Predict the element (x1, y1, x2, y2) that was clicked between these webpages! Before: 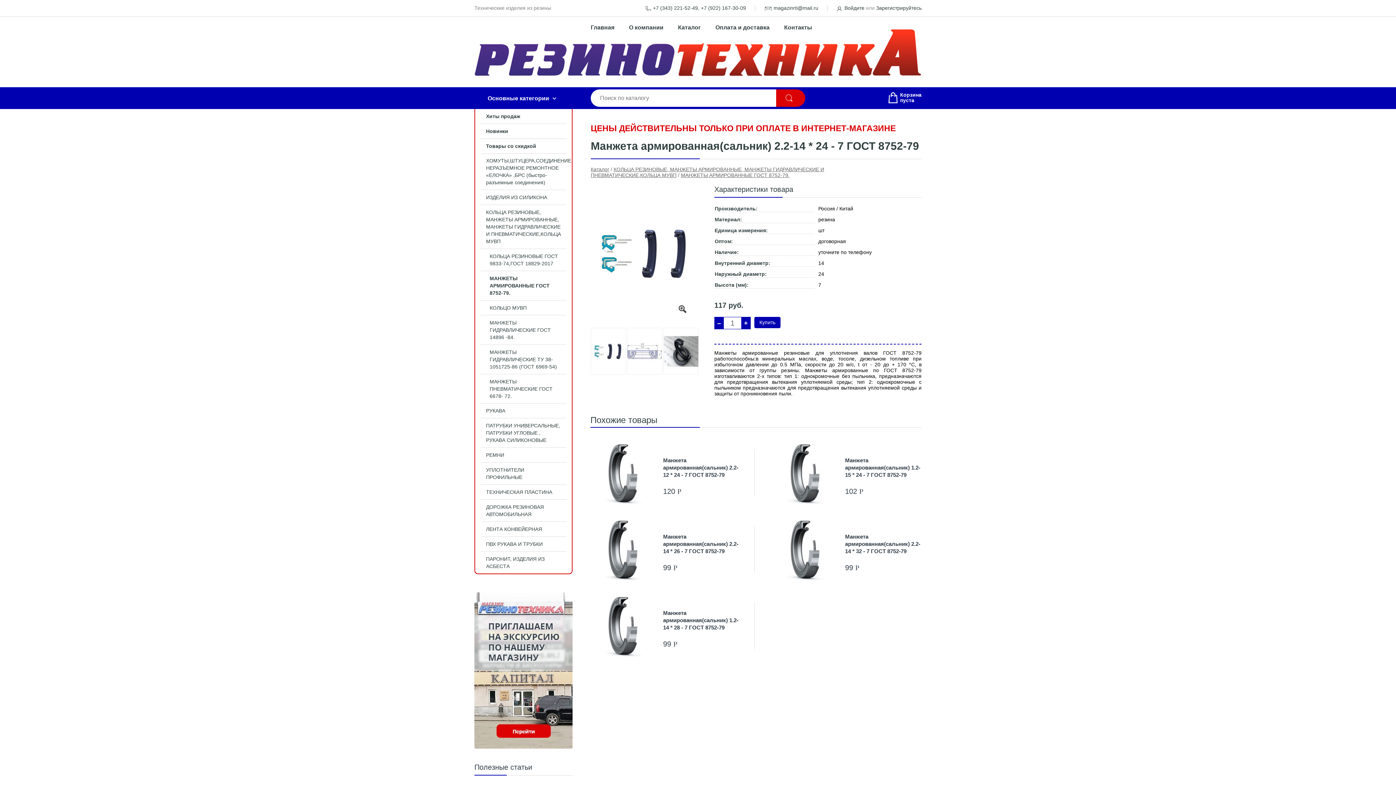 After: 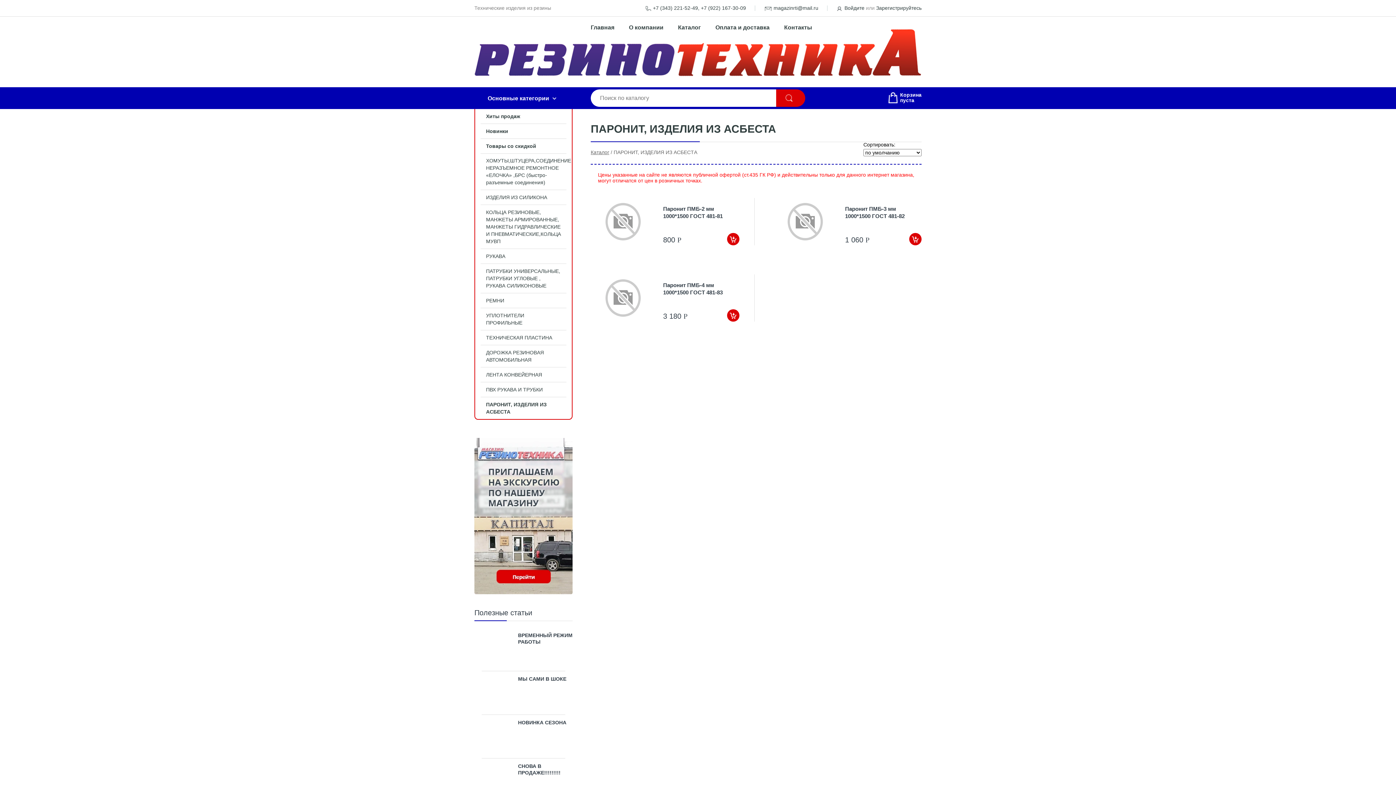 Action: bbox: (475, 552, 572, 573) label: ПАРОНИТ, ИЗДЕЛИЯ ИЗ АСБЕСТА